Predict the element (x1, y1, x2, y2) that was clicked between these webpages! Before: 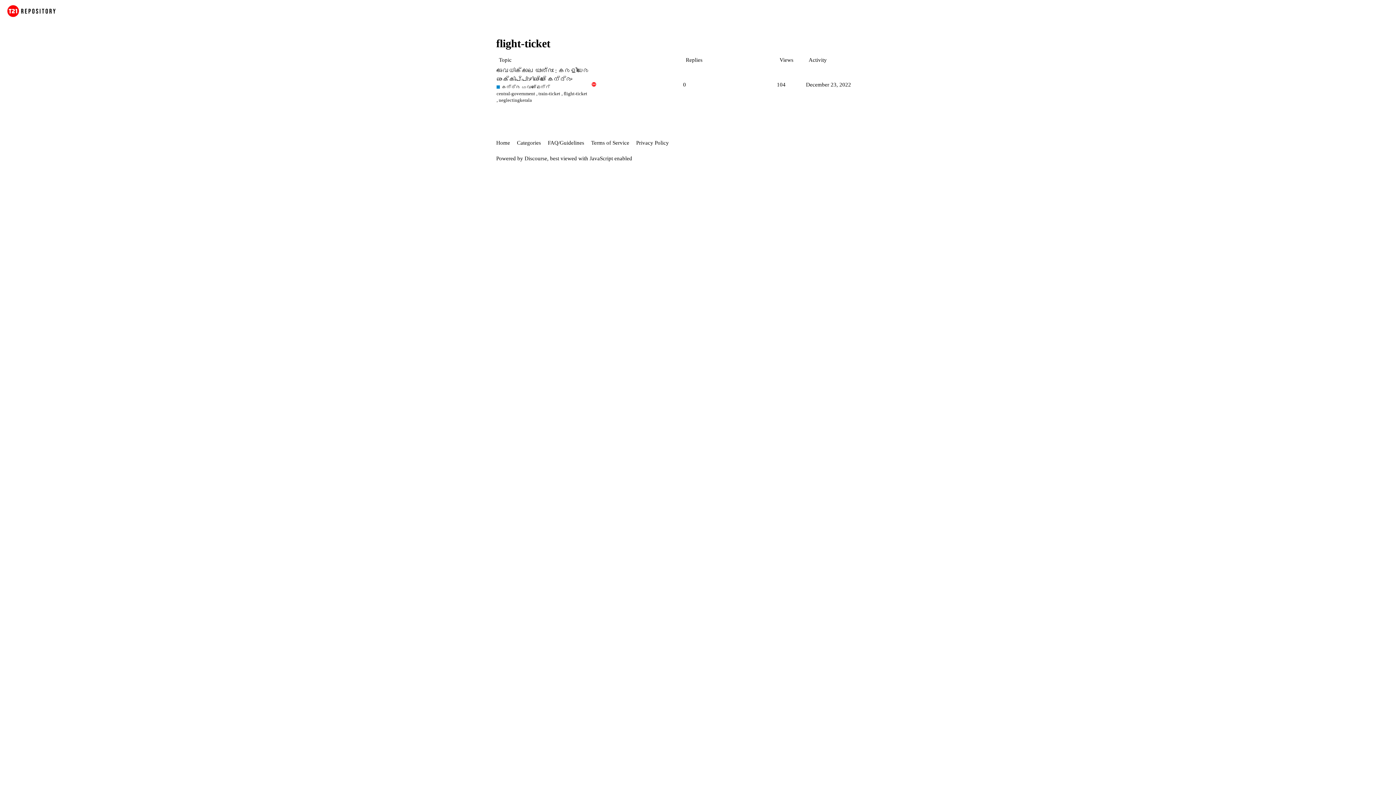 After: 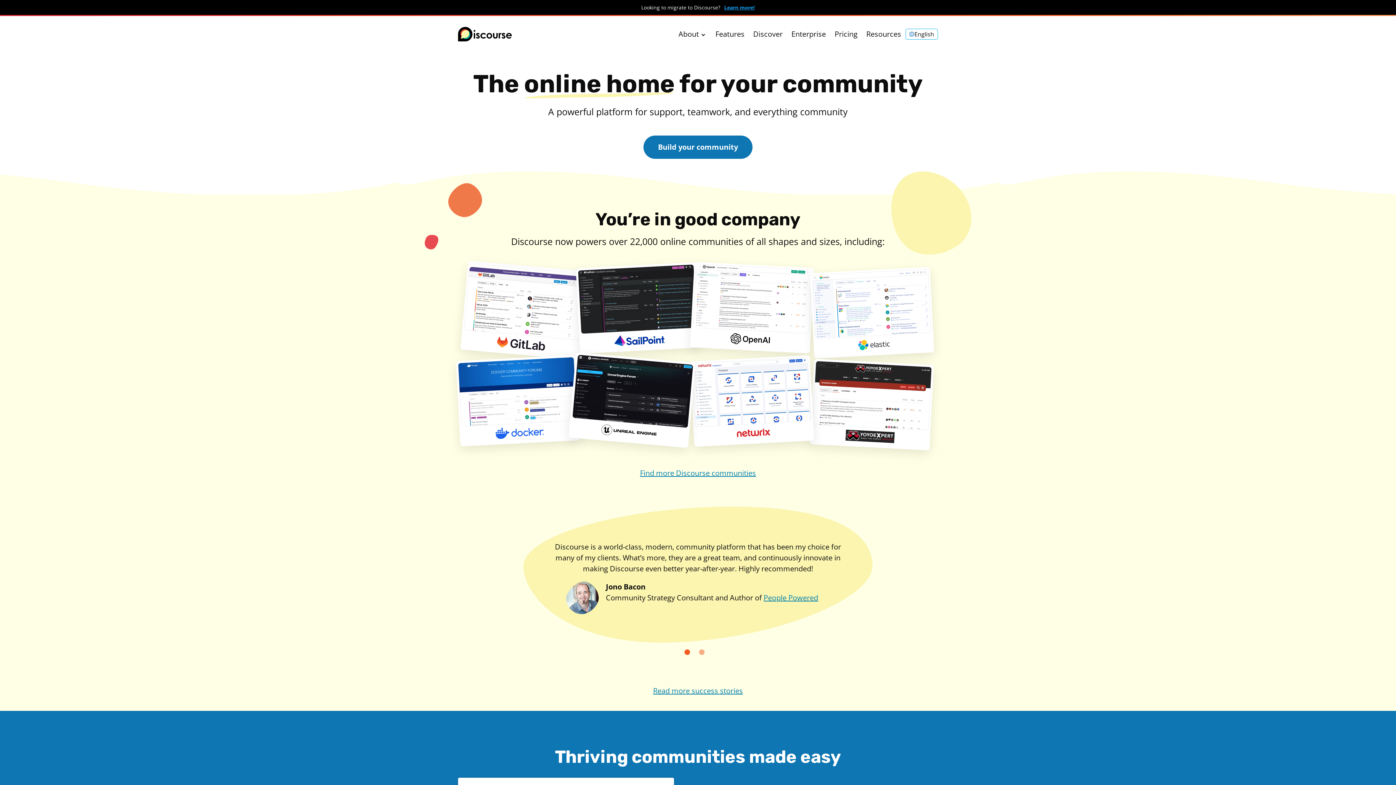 Action: bbox: (524, 155, 547, 161) label: Discourse